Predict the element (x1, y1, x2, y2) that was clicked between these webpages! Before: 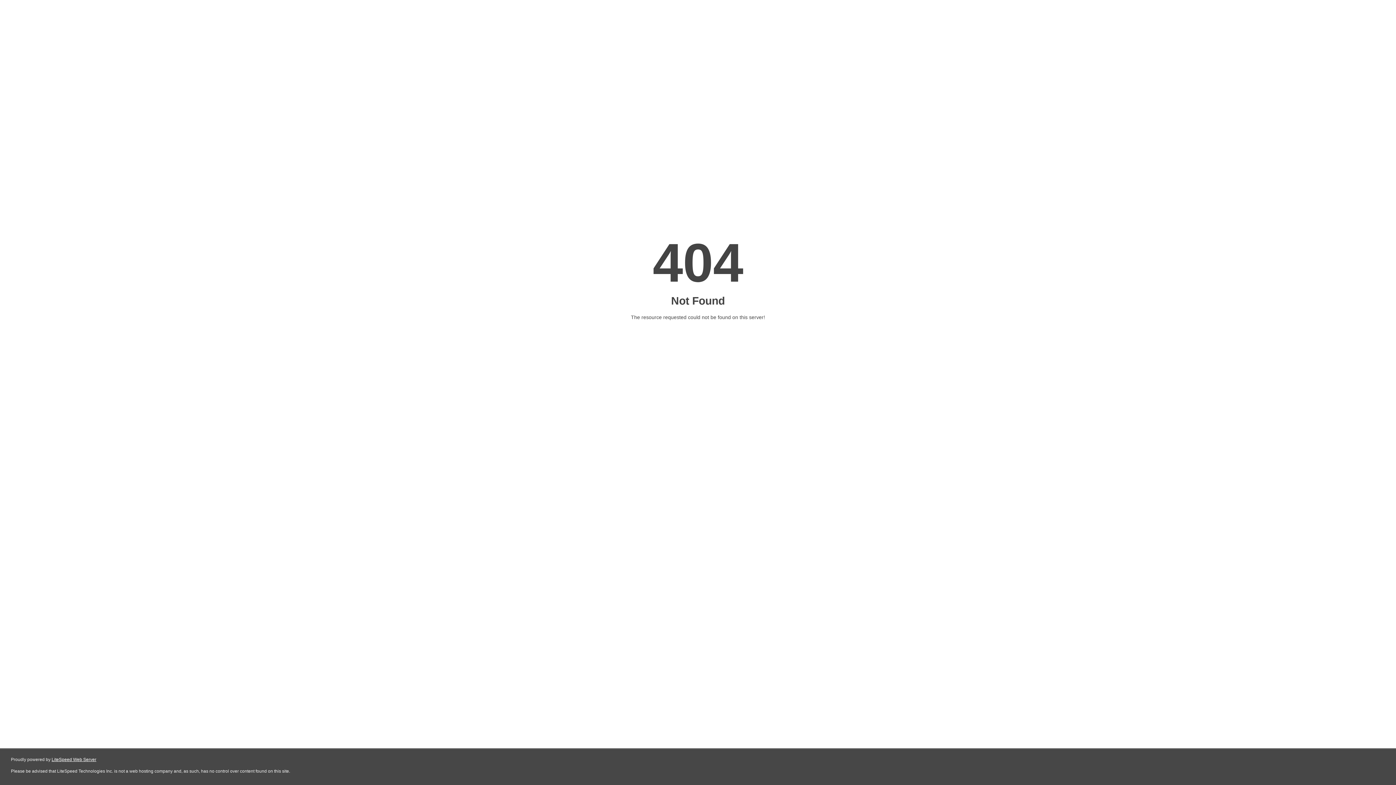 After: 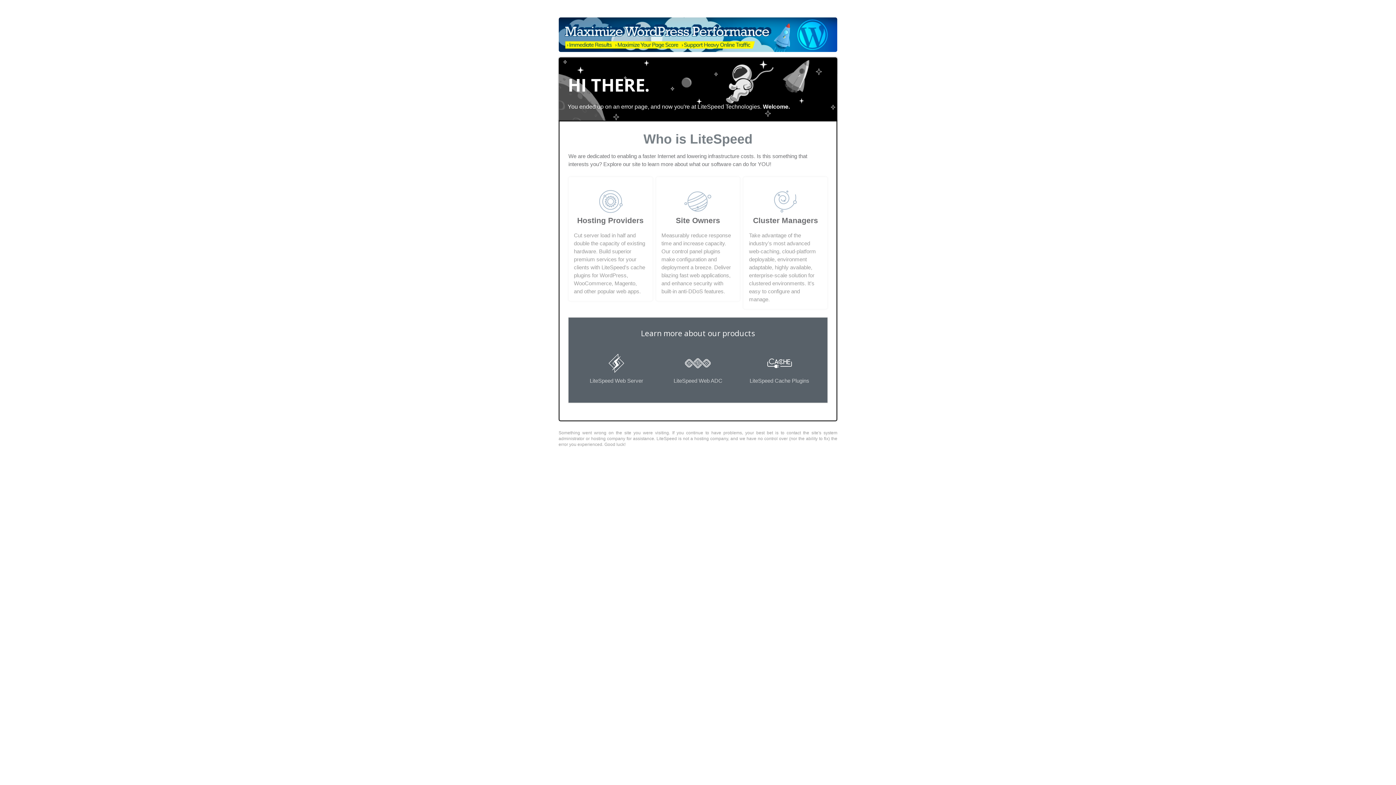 Action: label: LiteSpeed Web Server bbox: (51, 757, 96, 762)